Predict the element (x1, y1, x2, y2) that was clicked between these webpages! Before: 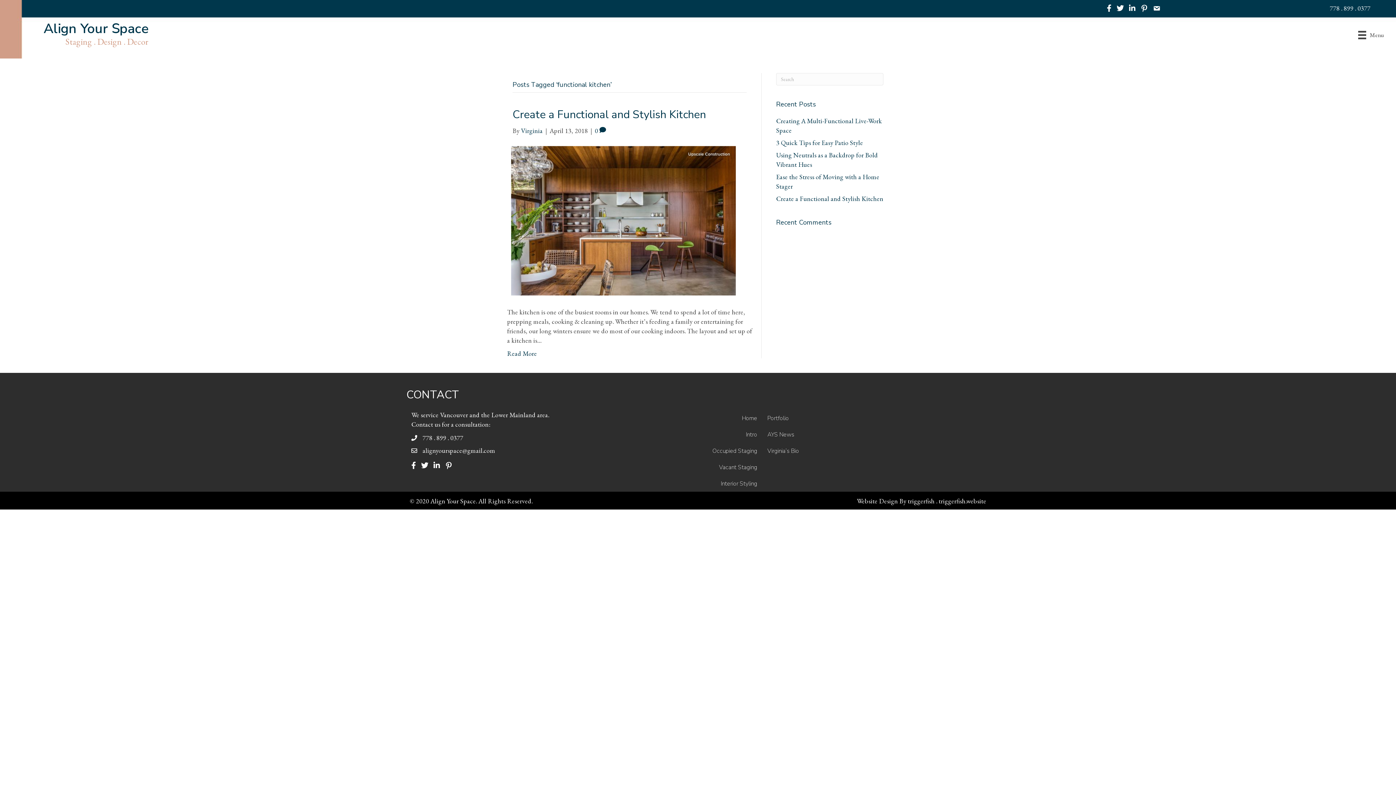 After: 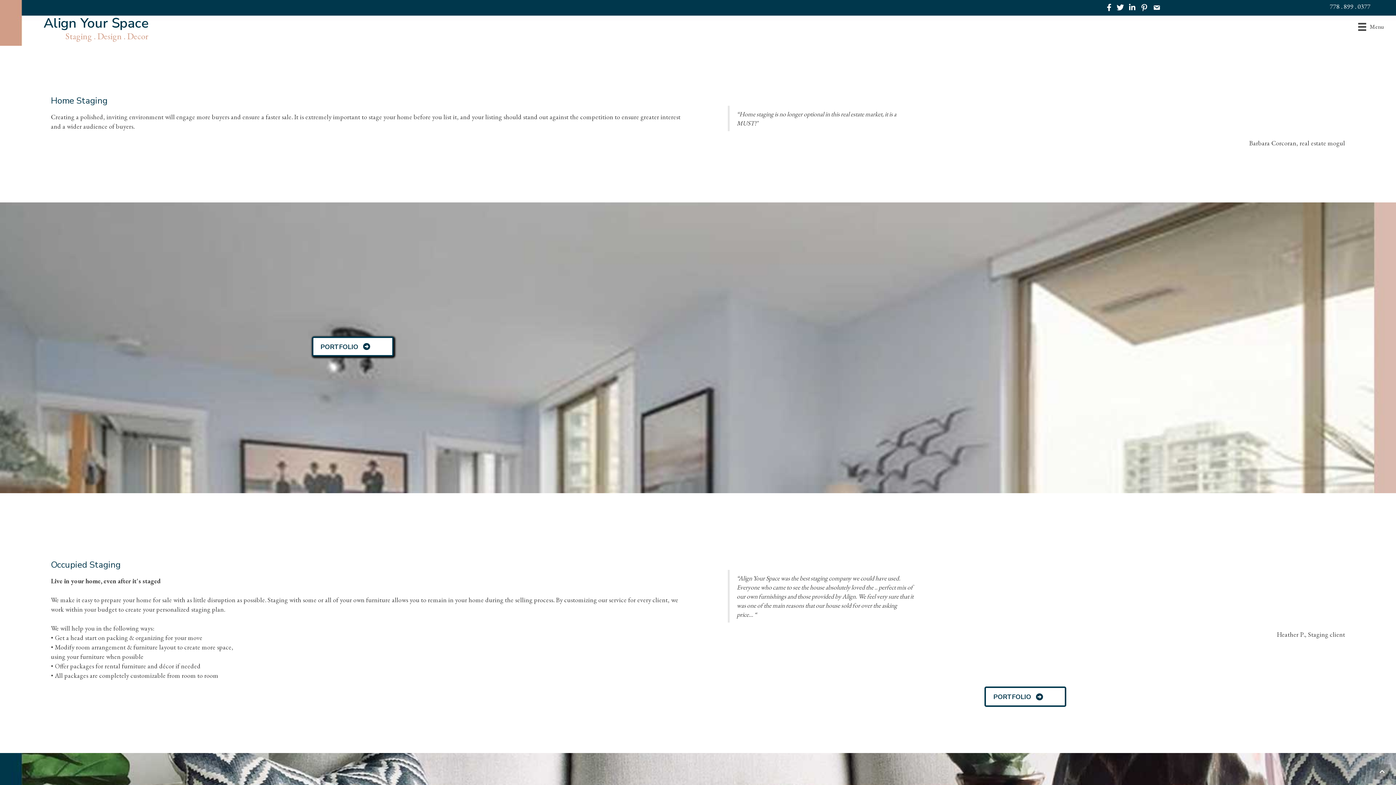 Action: bbox: (610, 426, 762, 442) label: Intro